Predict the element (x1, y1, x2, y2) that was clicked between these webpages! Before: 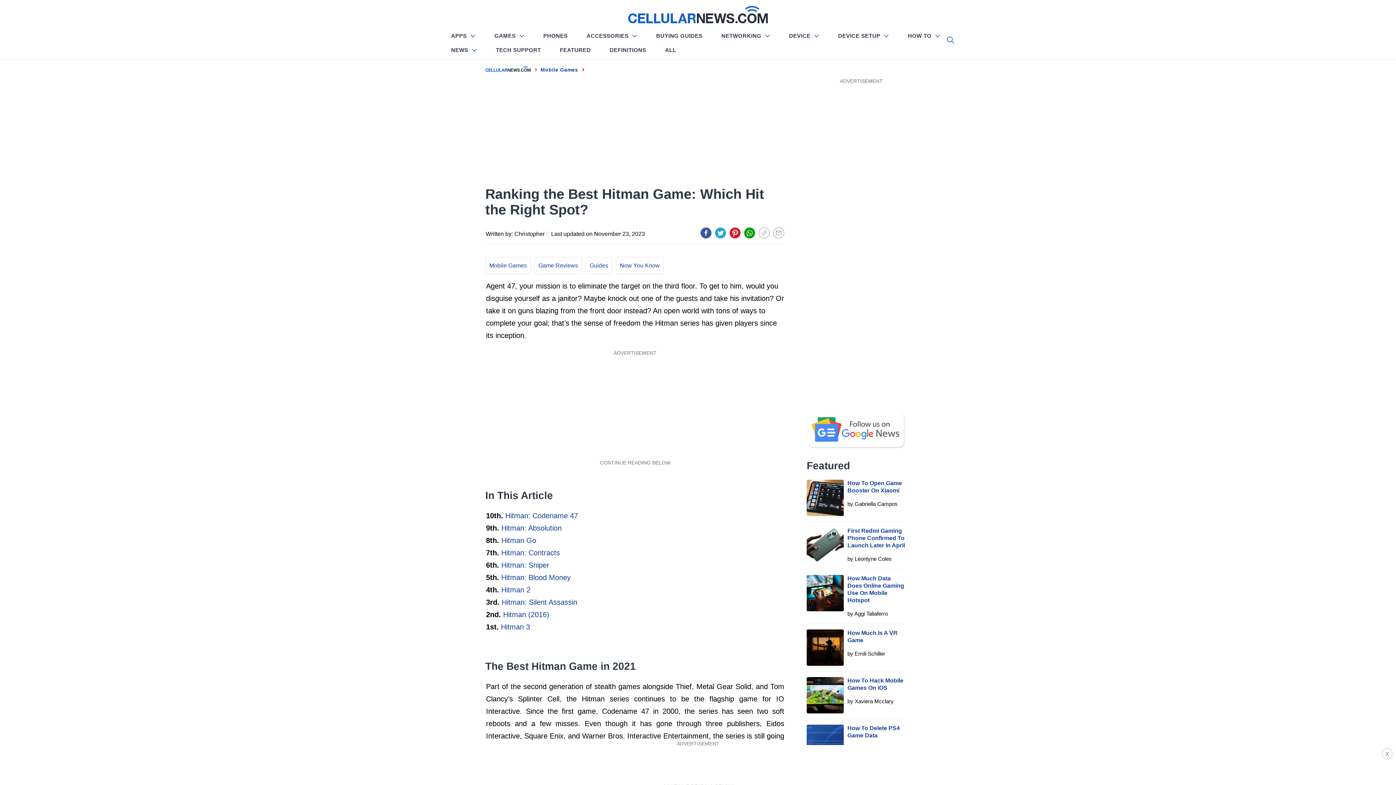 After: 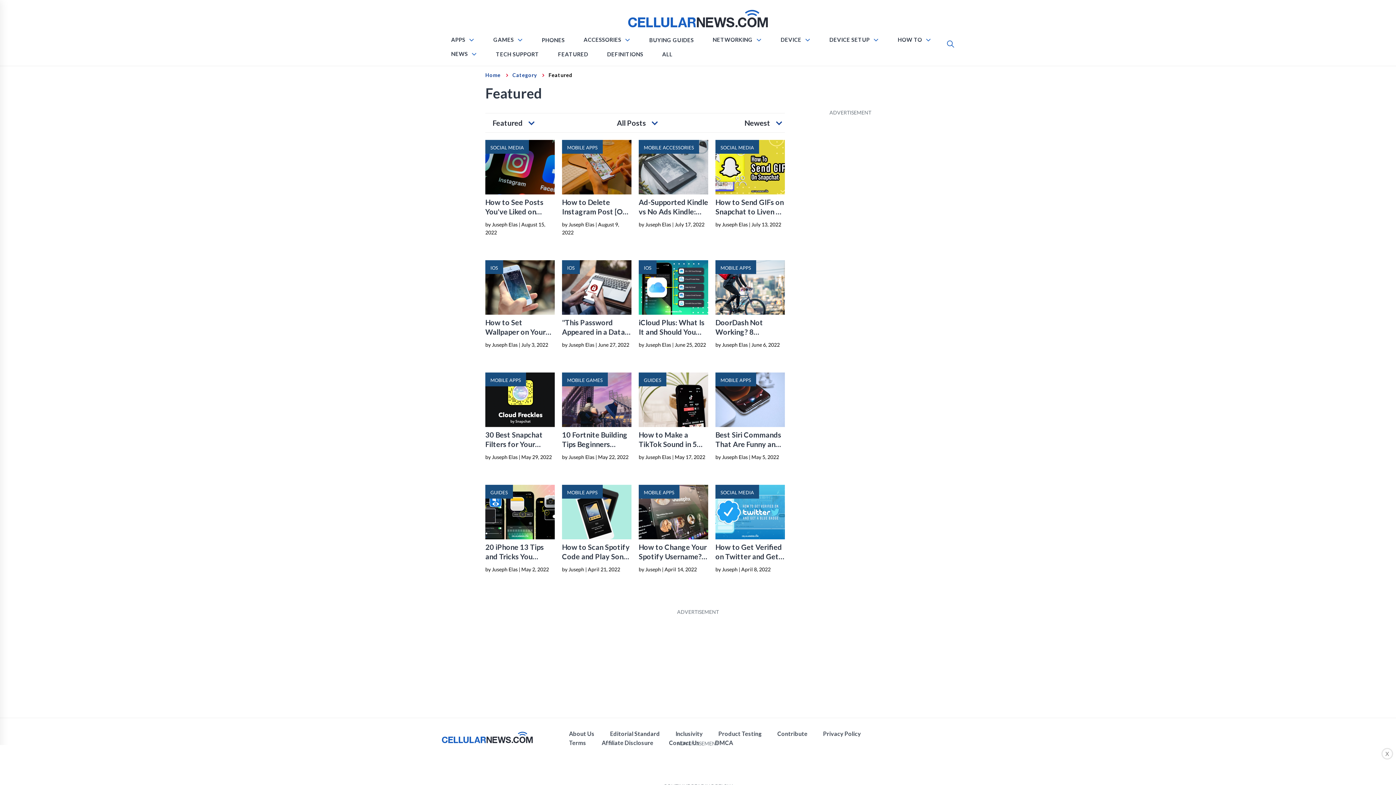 Action: bbox: (556, 44, 594, 56) label: FEATURED